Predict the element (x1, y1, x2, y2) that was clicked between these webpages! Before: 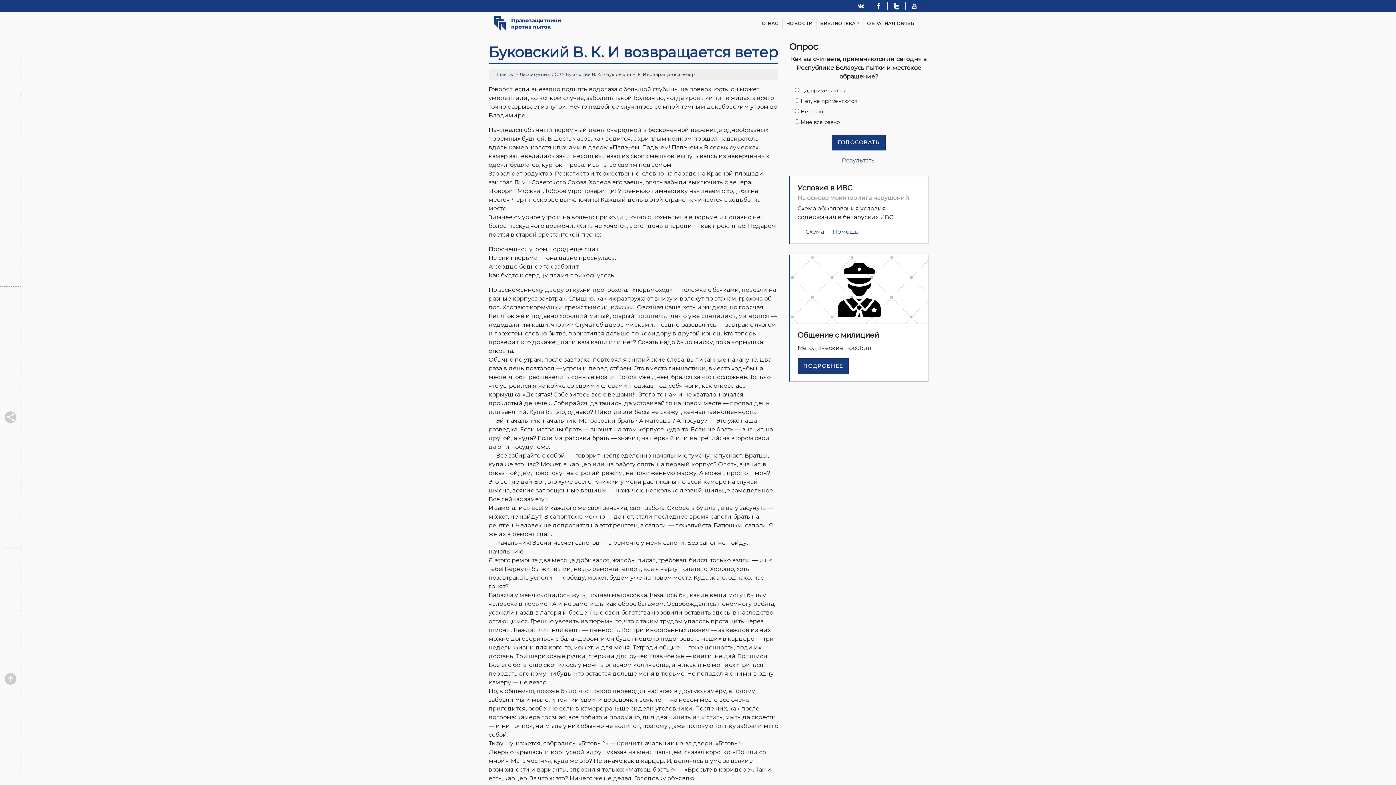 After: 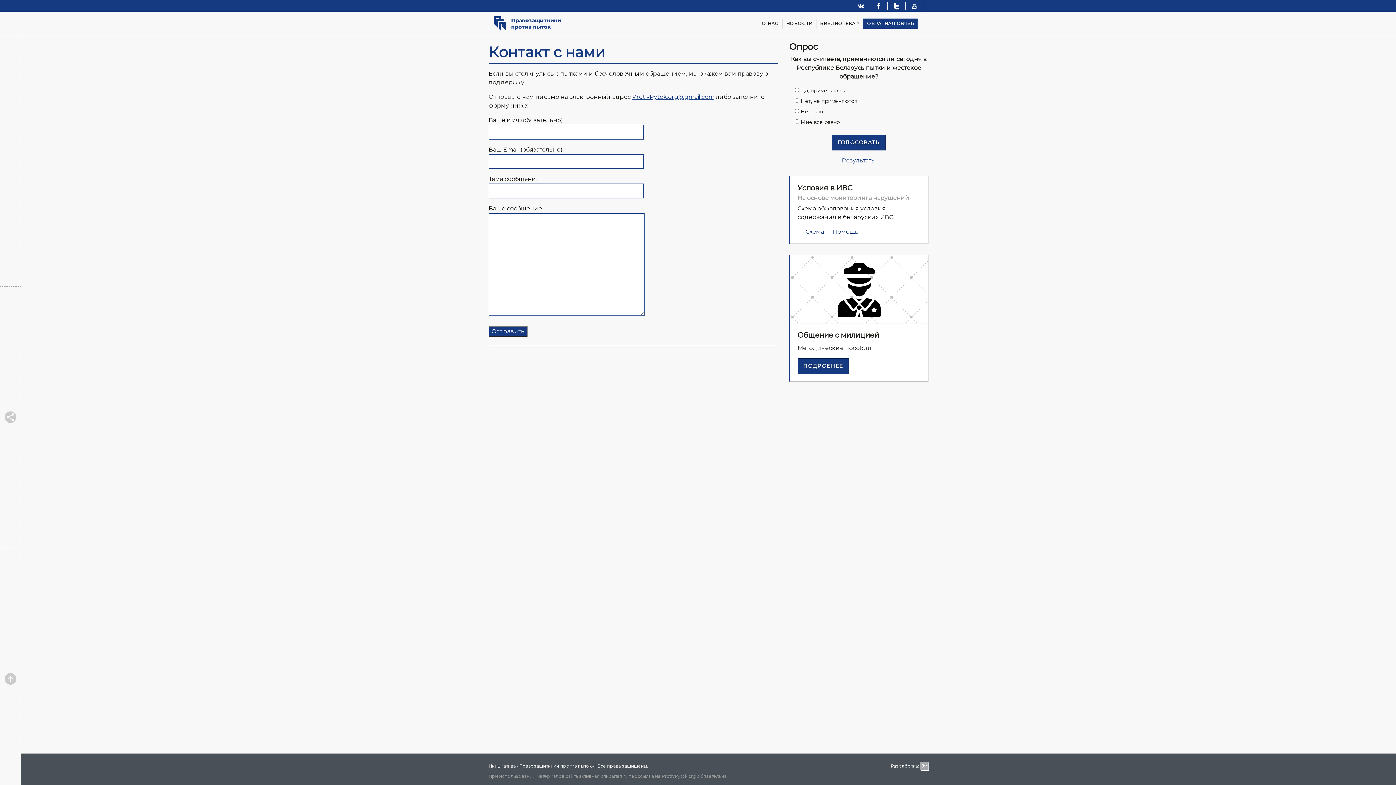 Action: label: Помощь bbox: (832, 228, 858, 235)